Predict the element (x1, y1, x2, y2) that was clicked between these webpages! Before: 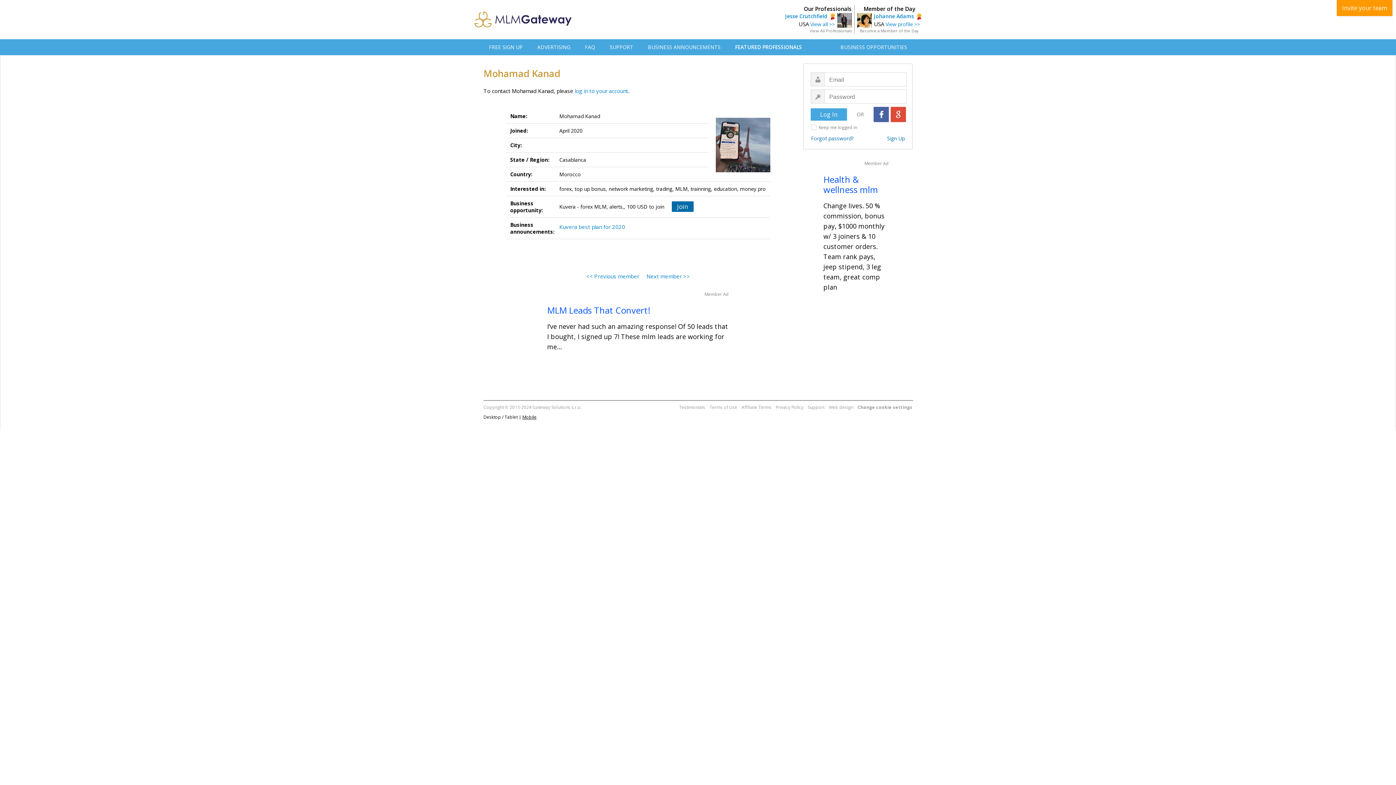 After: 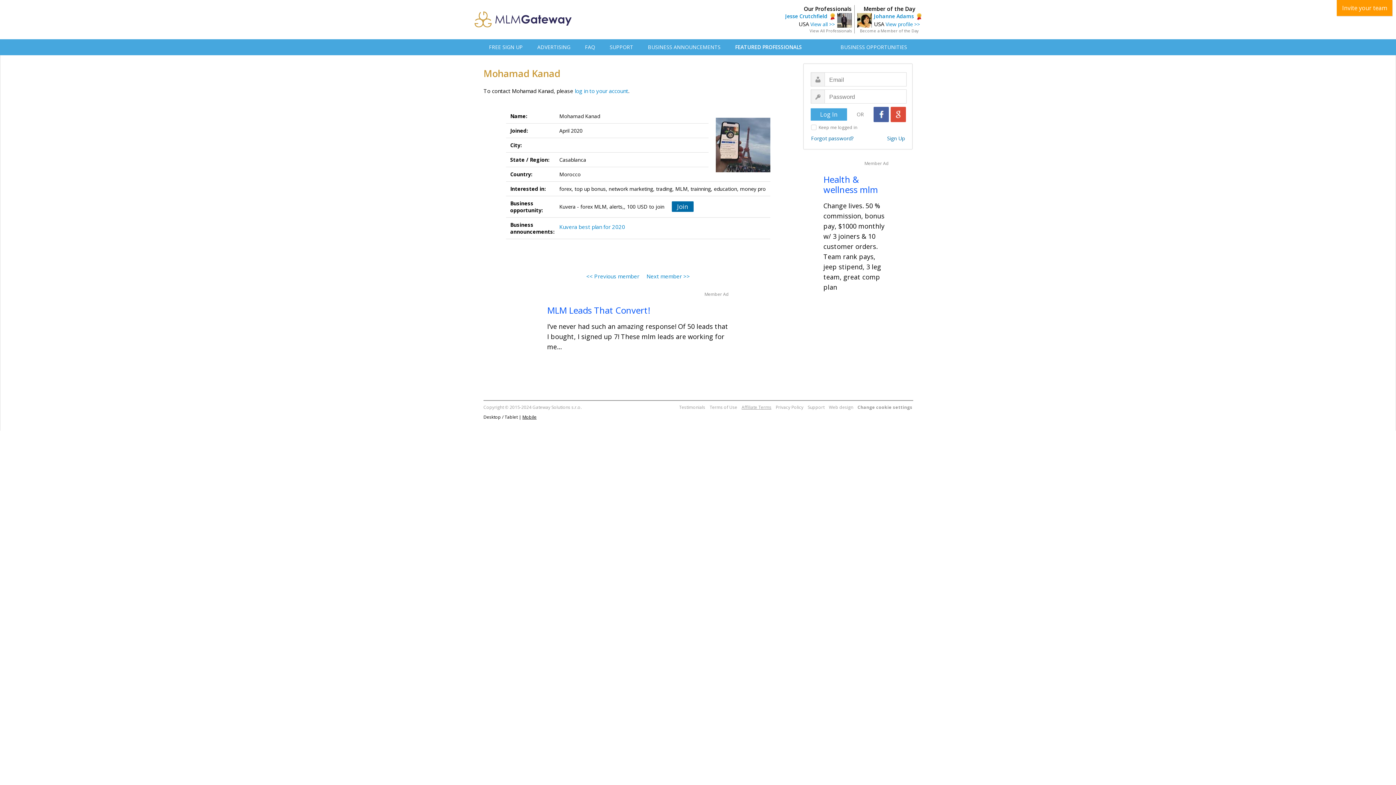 Action: bbox: (741, 403, 771, 410) label: Affiliate Terms